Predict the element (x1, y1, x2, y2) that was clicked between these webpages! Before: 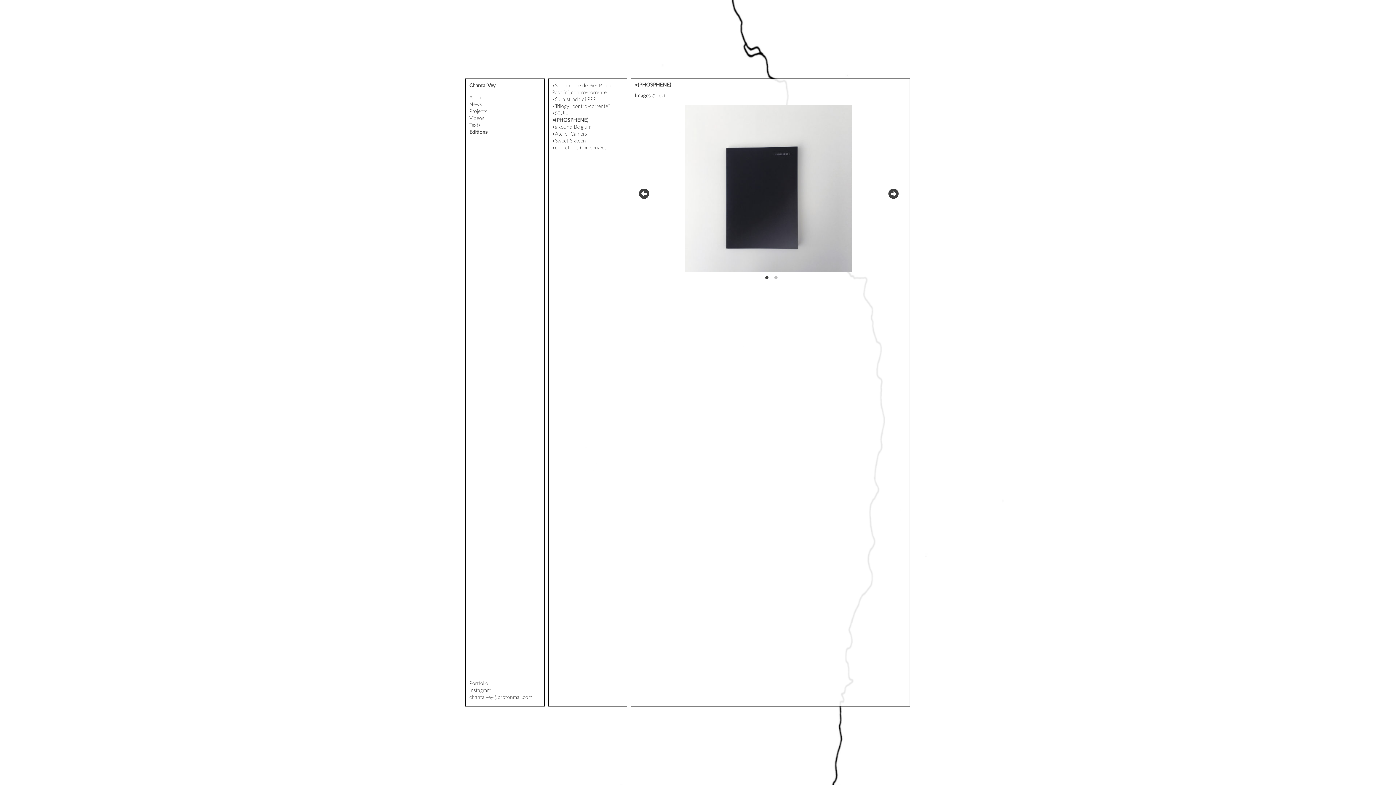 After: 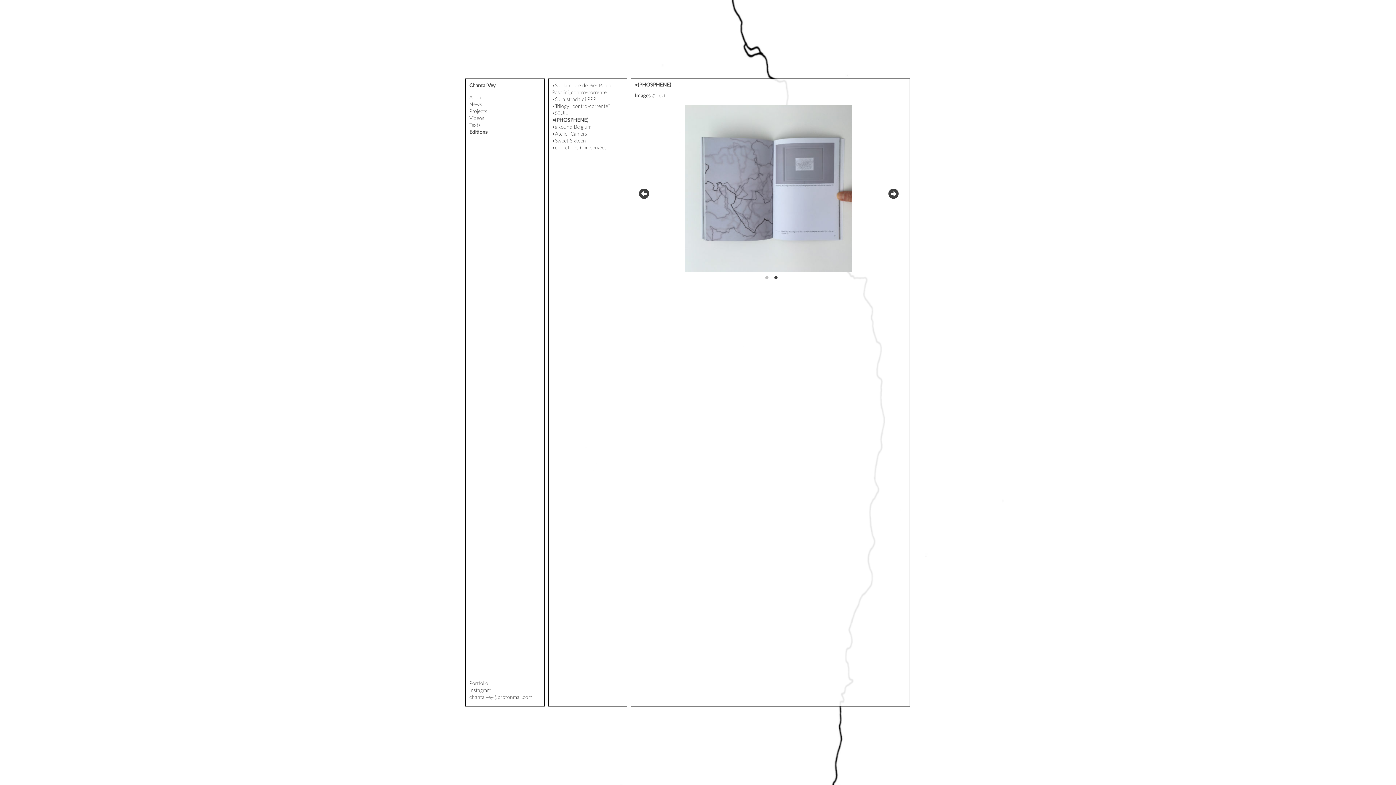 Action: bbox: (772, 274, 779, 281) label: 2 of 2